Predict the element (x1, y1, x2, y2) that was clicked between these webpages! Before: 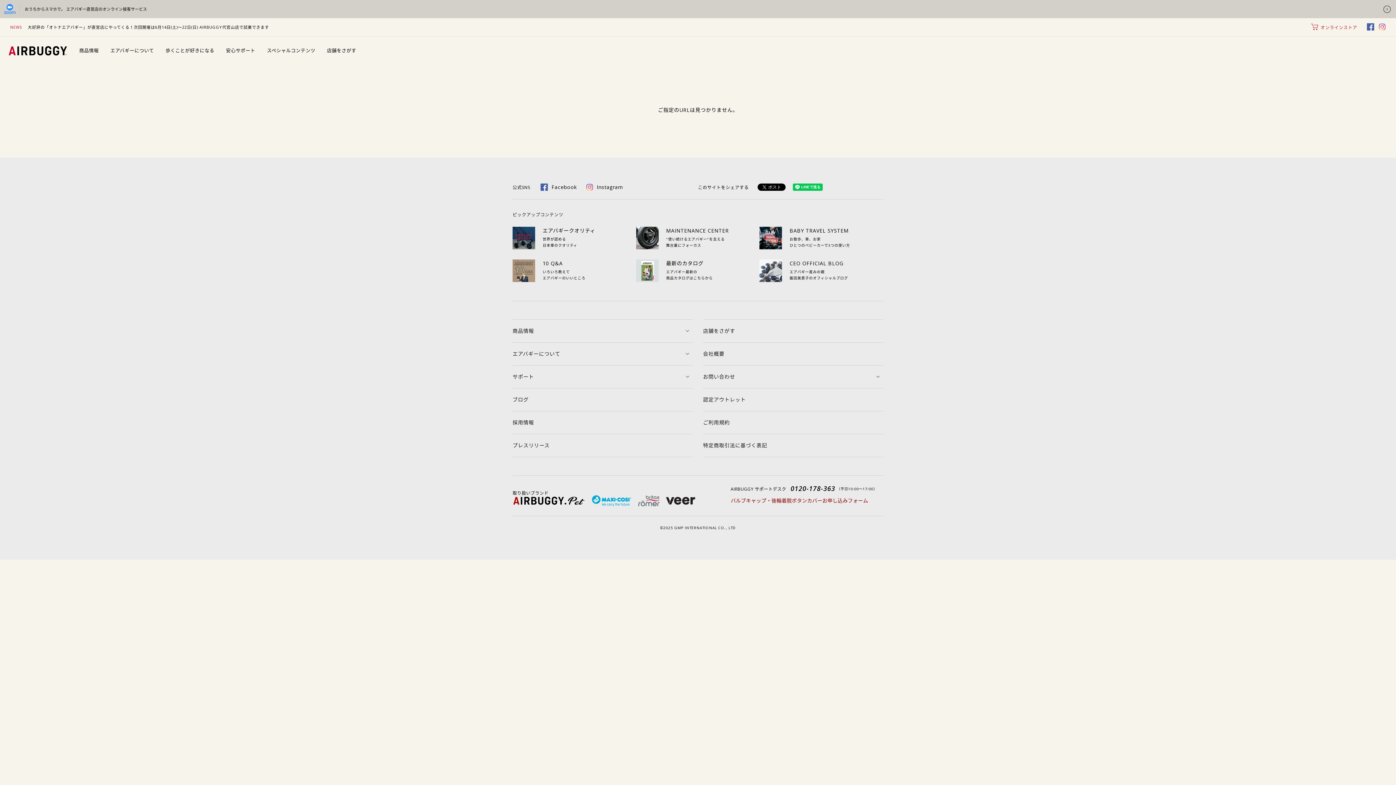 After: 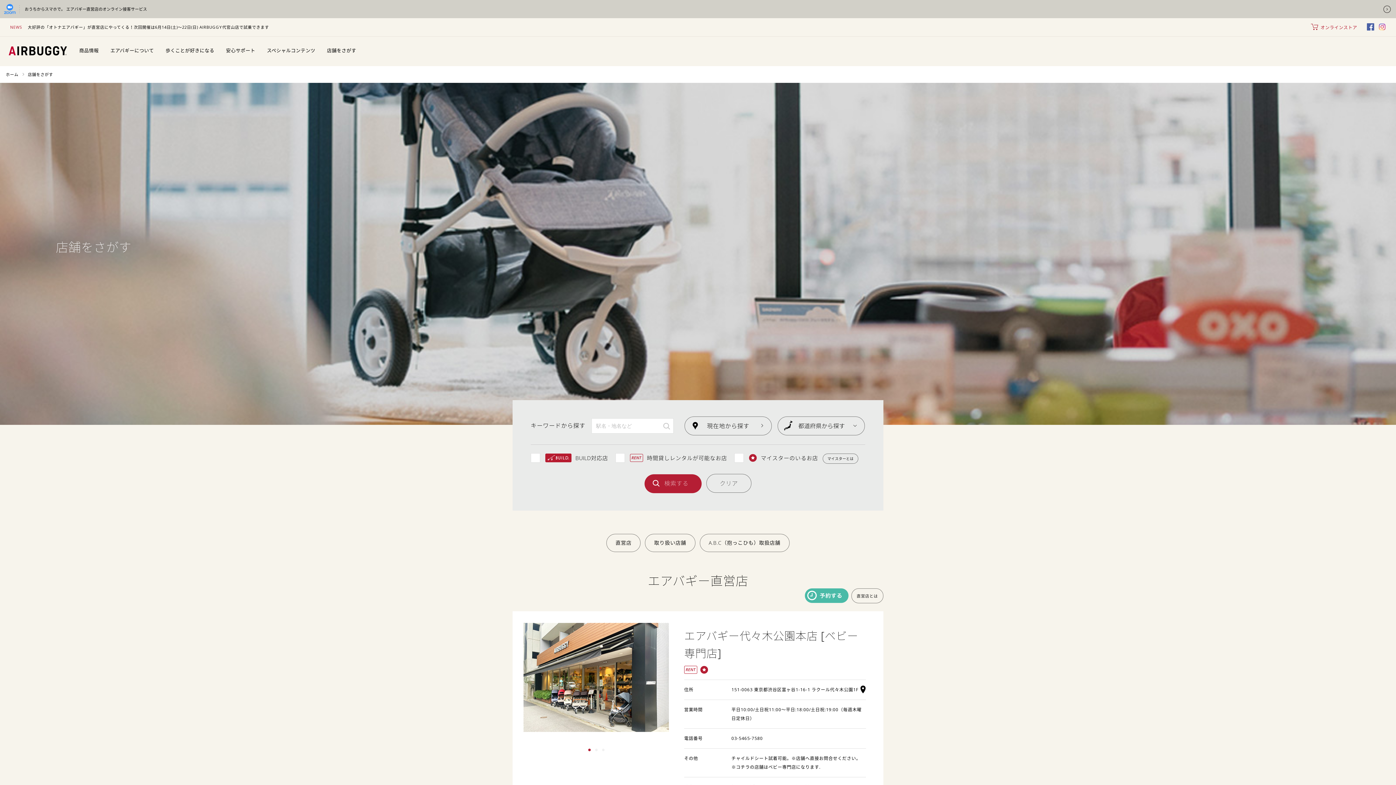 Action: label: 店舗をさがす bbox: (703, 320, 883, 342)